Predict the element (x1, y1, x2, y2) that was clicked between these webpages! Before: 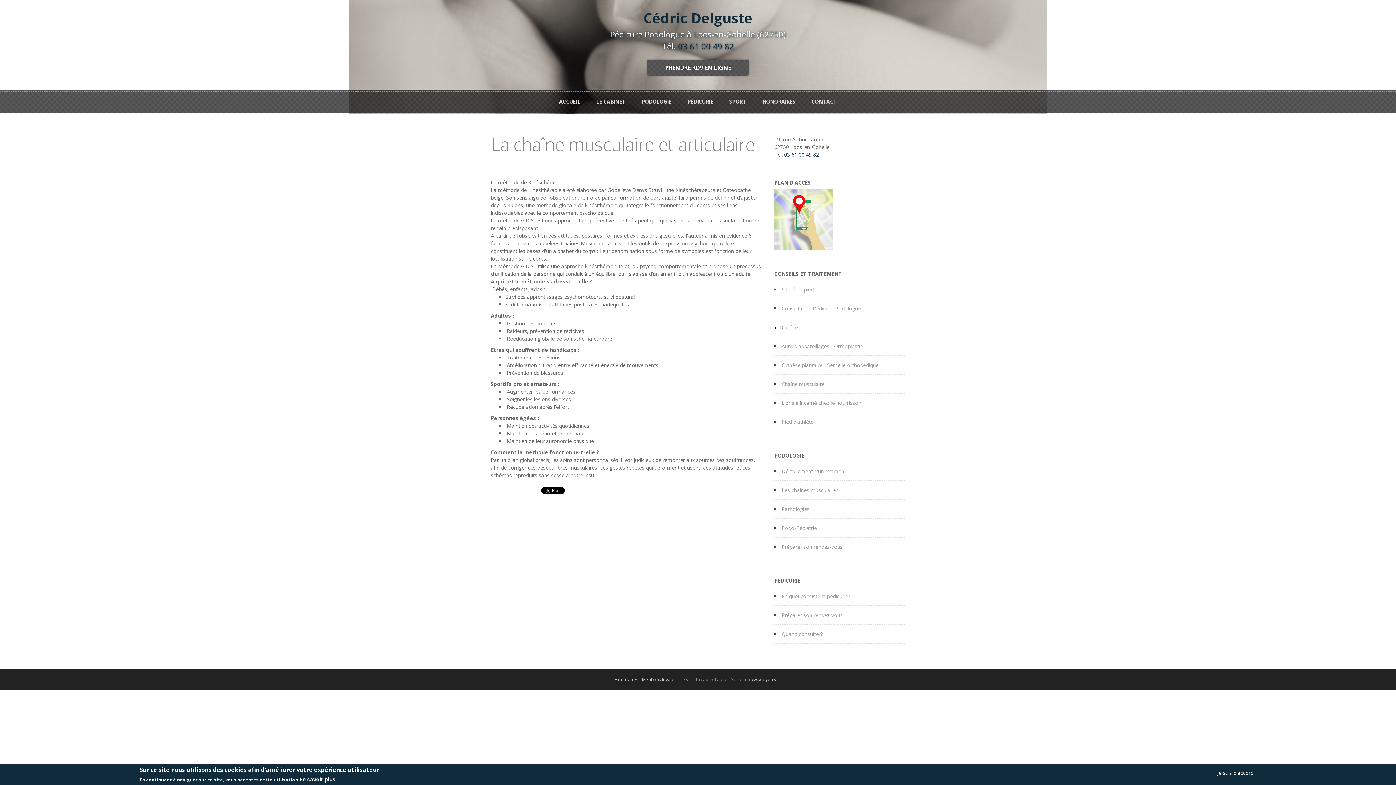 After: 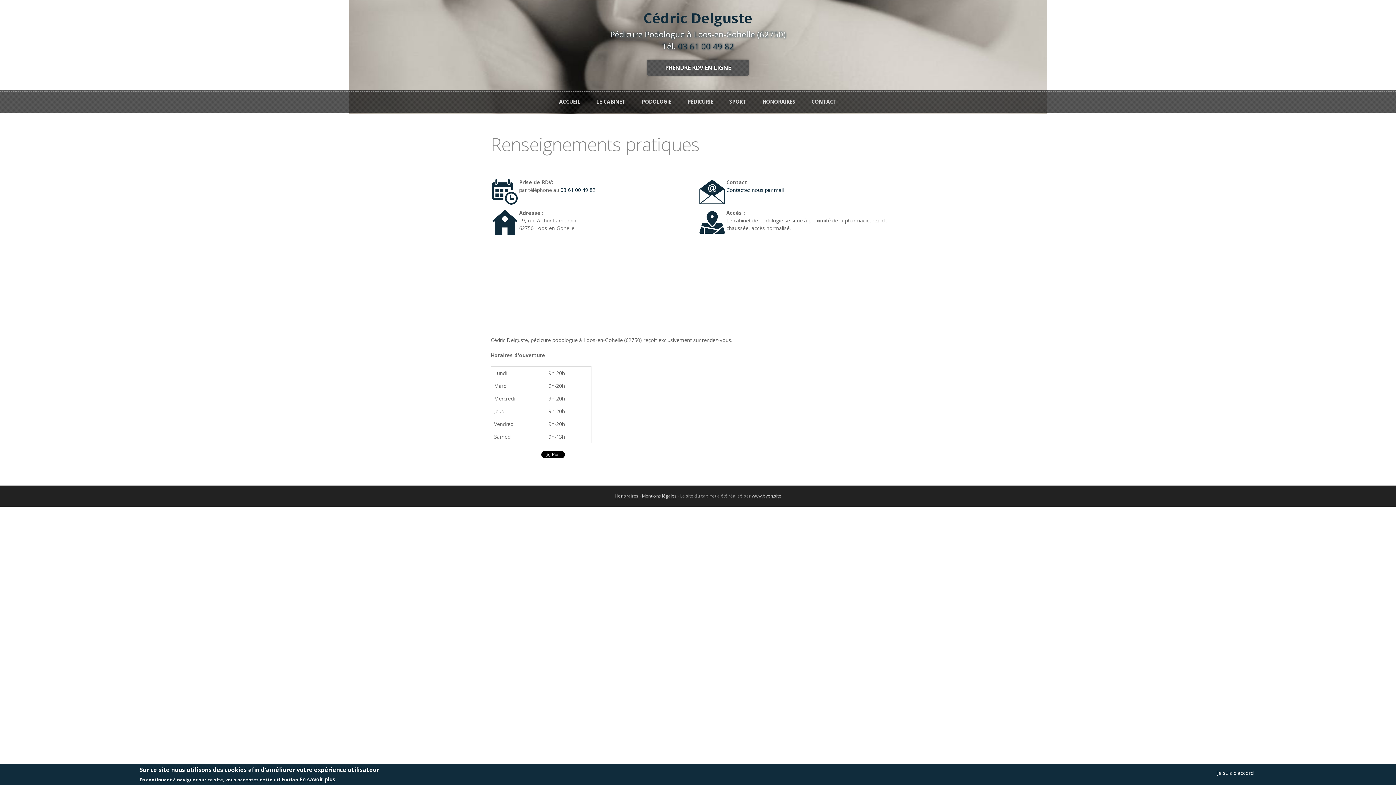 Action: bbox: (804, 91, 844, 112) label: CONTACT